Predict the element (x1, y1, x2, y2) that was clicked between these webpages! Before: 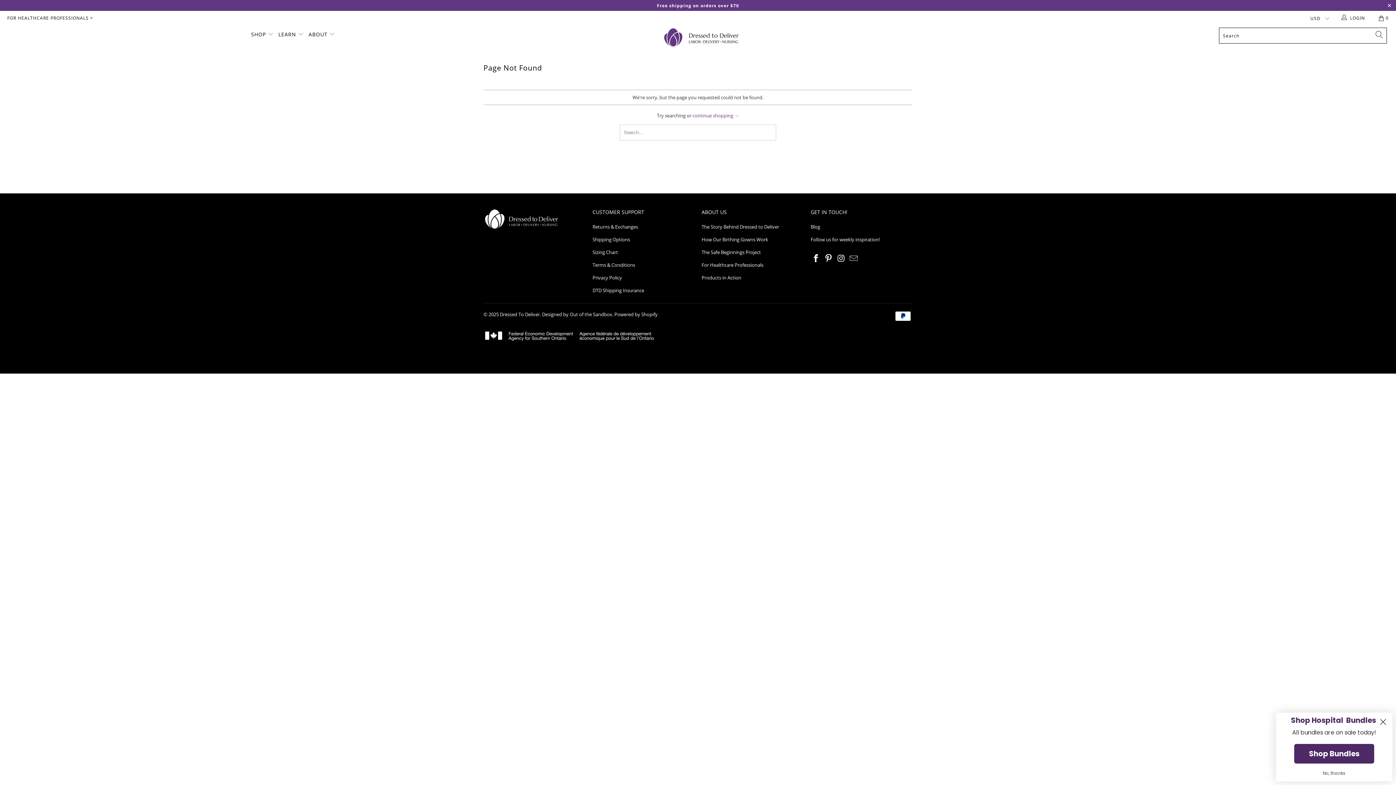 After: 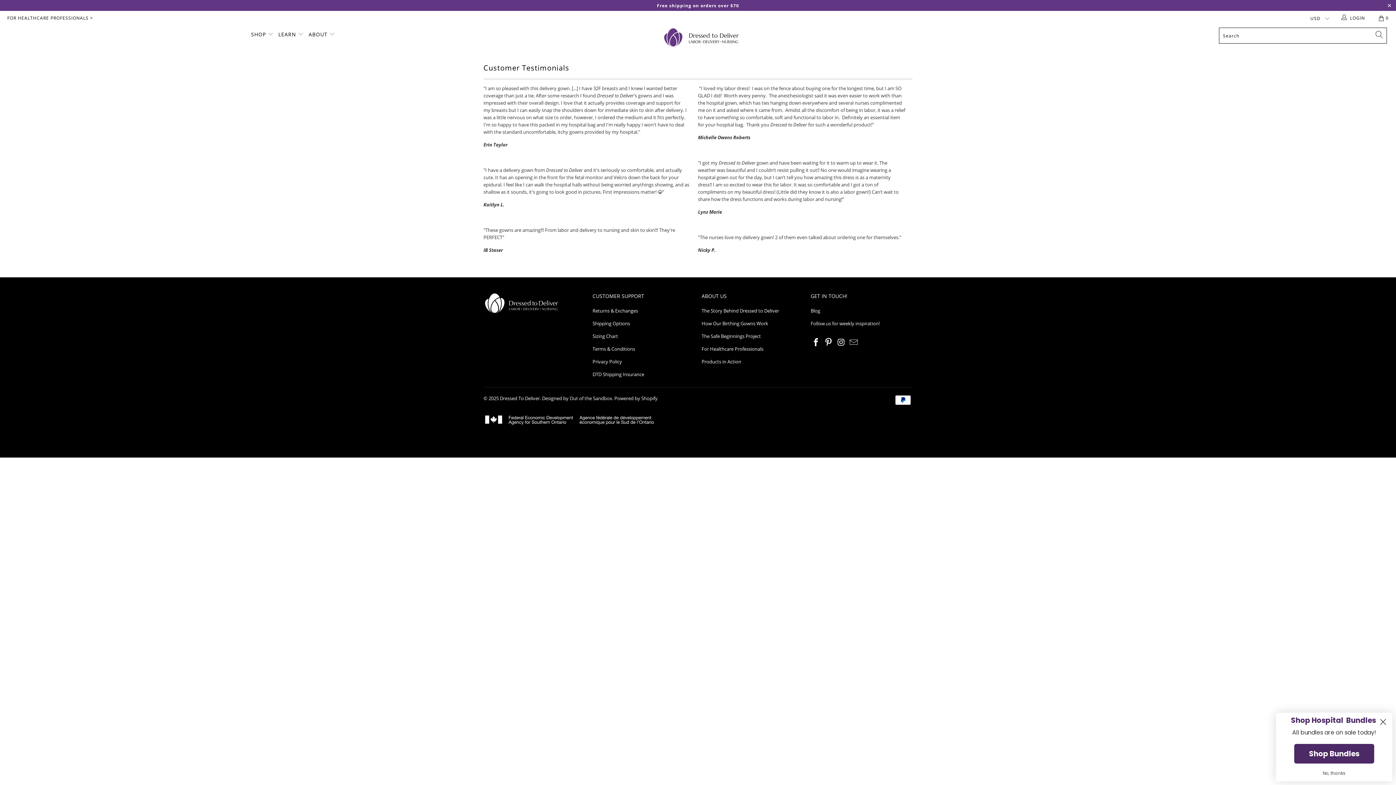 Action: label: Products in Action bbox: (701, 274, 741, 280)